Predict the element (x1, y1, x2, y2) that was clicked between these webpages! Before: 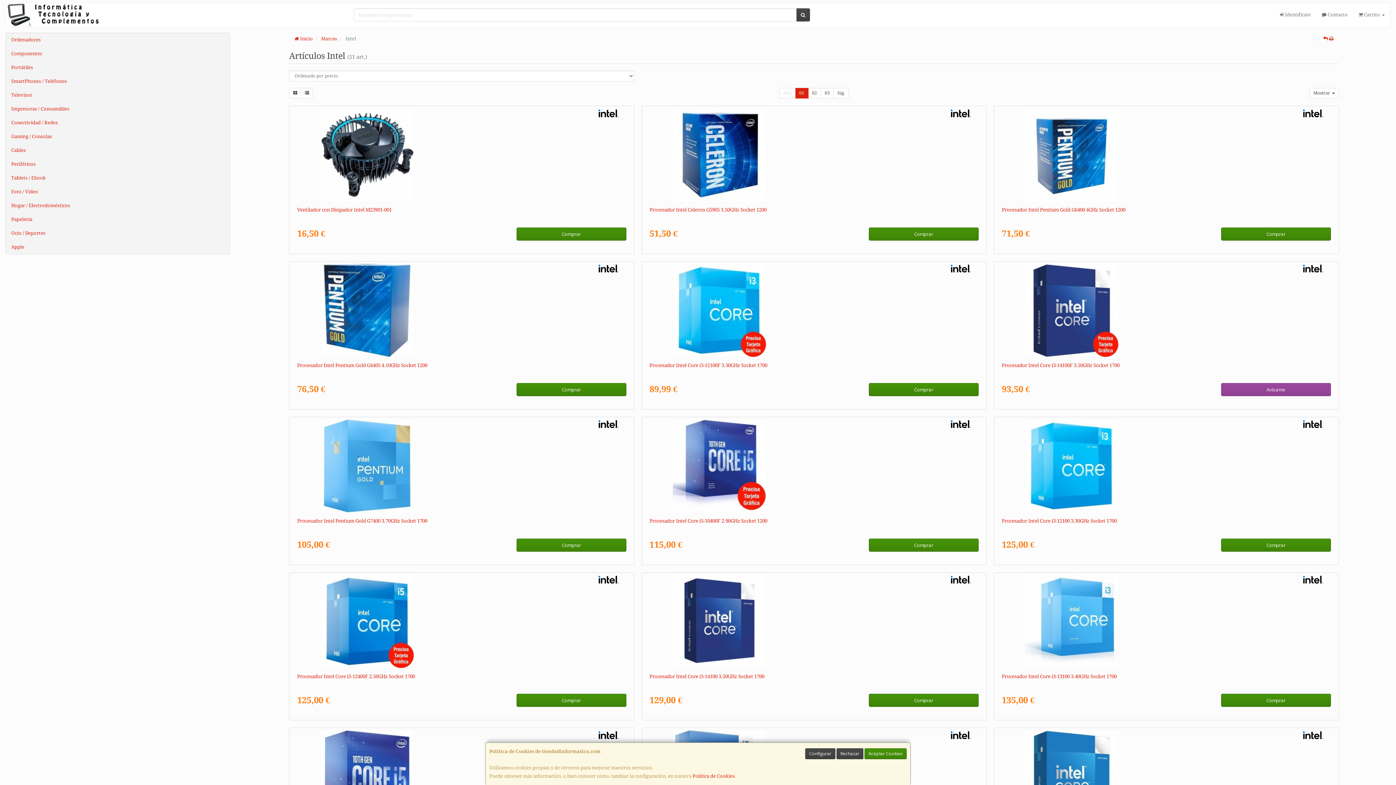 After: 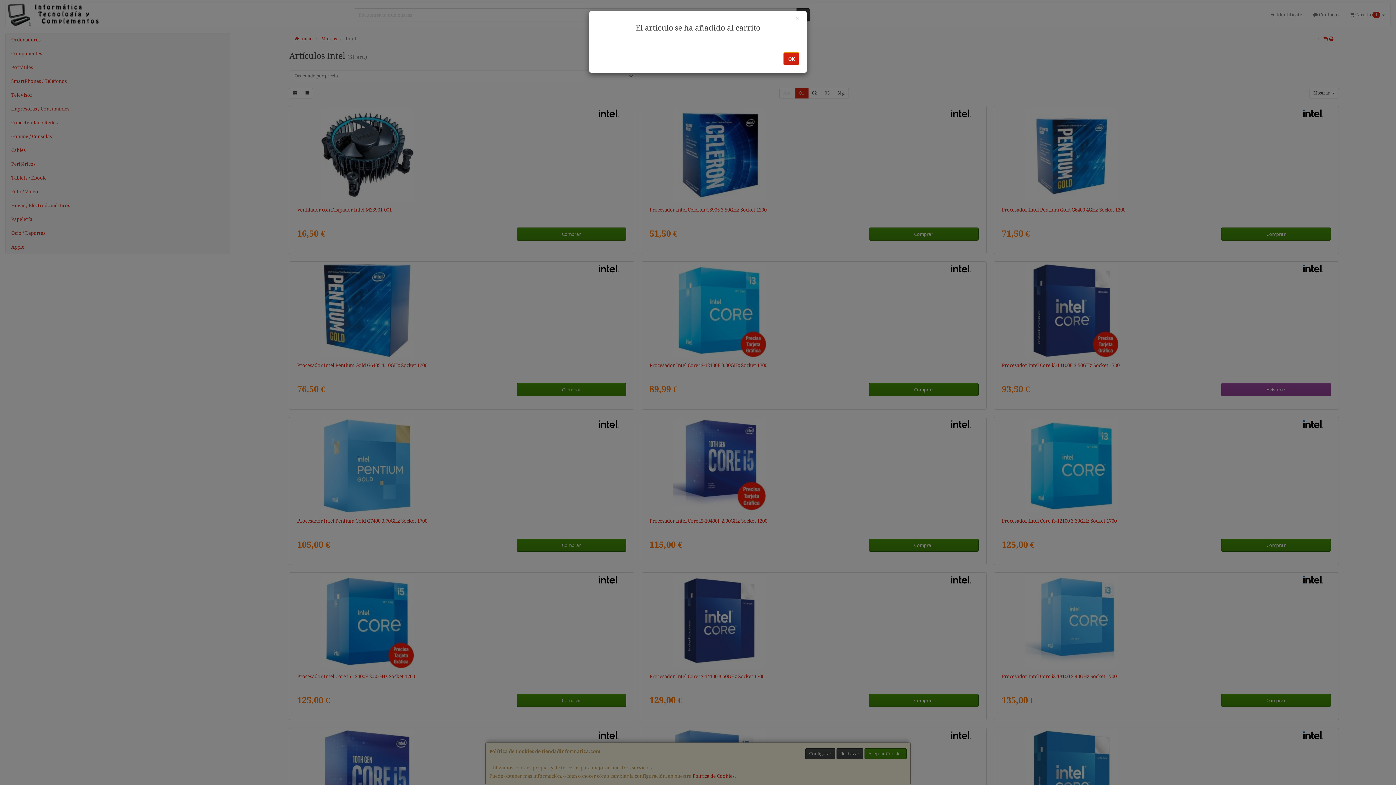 Action: bbox: (516, 383, 626, 396) label: Comprar